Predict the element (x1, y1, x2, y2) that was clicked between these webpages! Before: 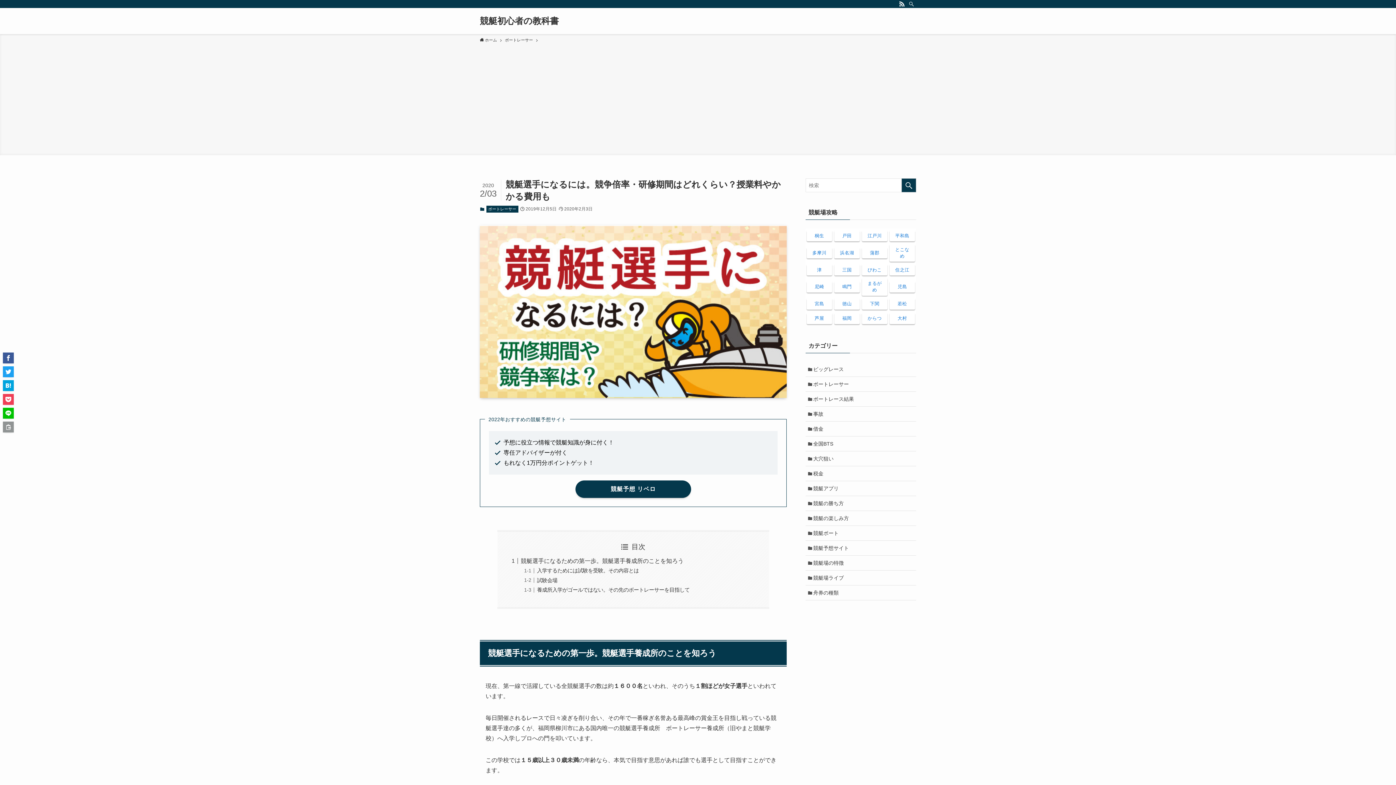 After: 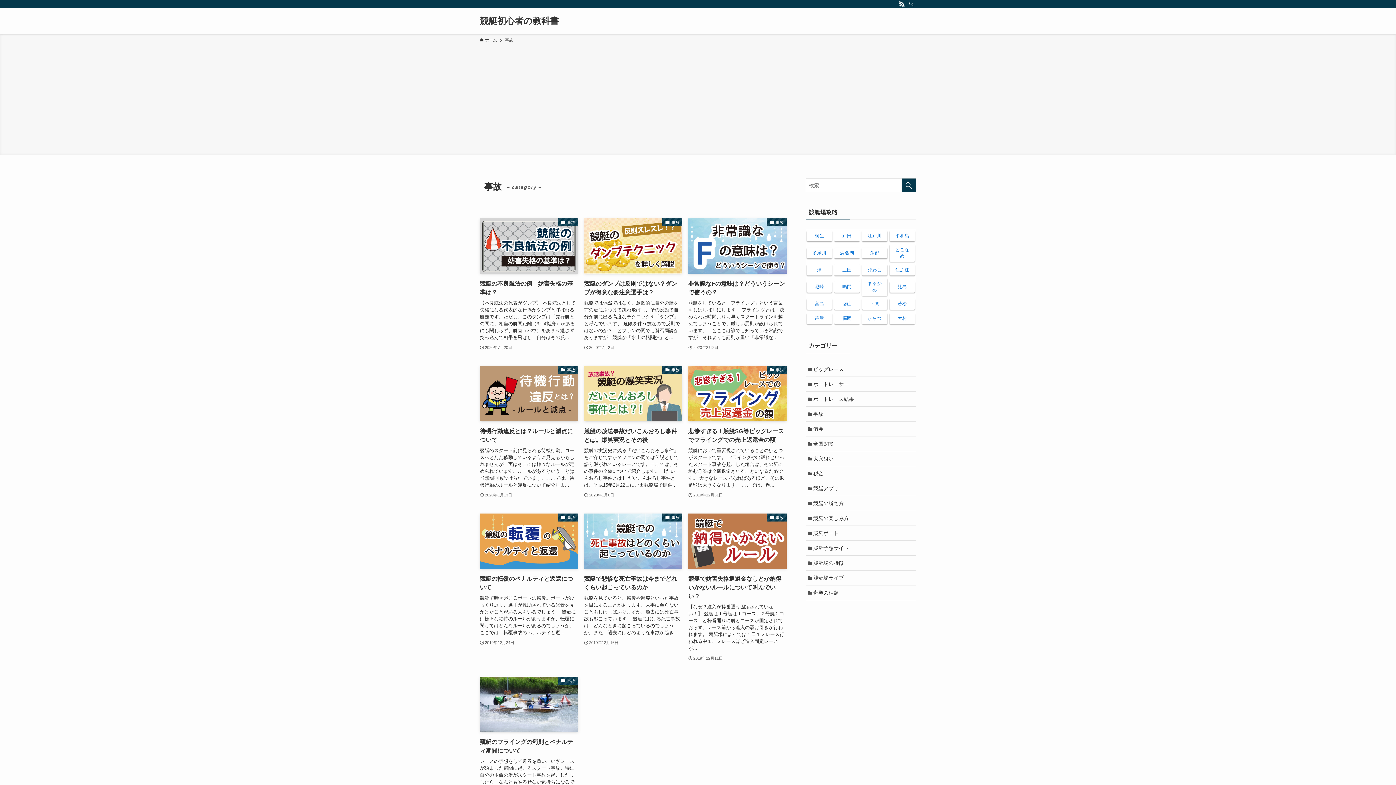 Action: bbox: (805, 407, 916, 421) label: 事故